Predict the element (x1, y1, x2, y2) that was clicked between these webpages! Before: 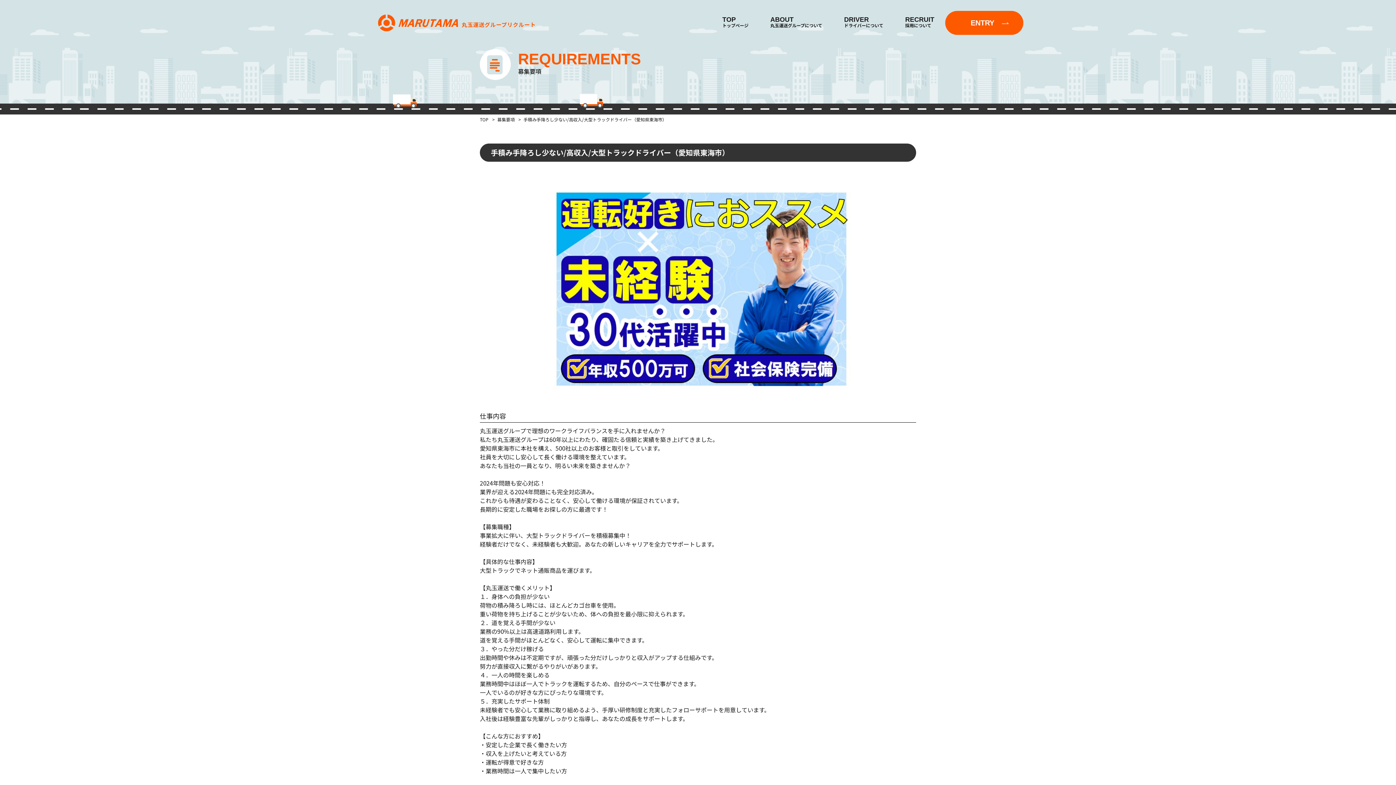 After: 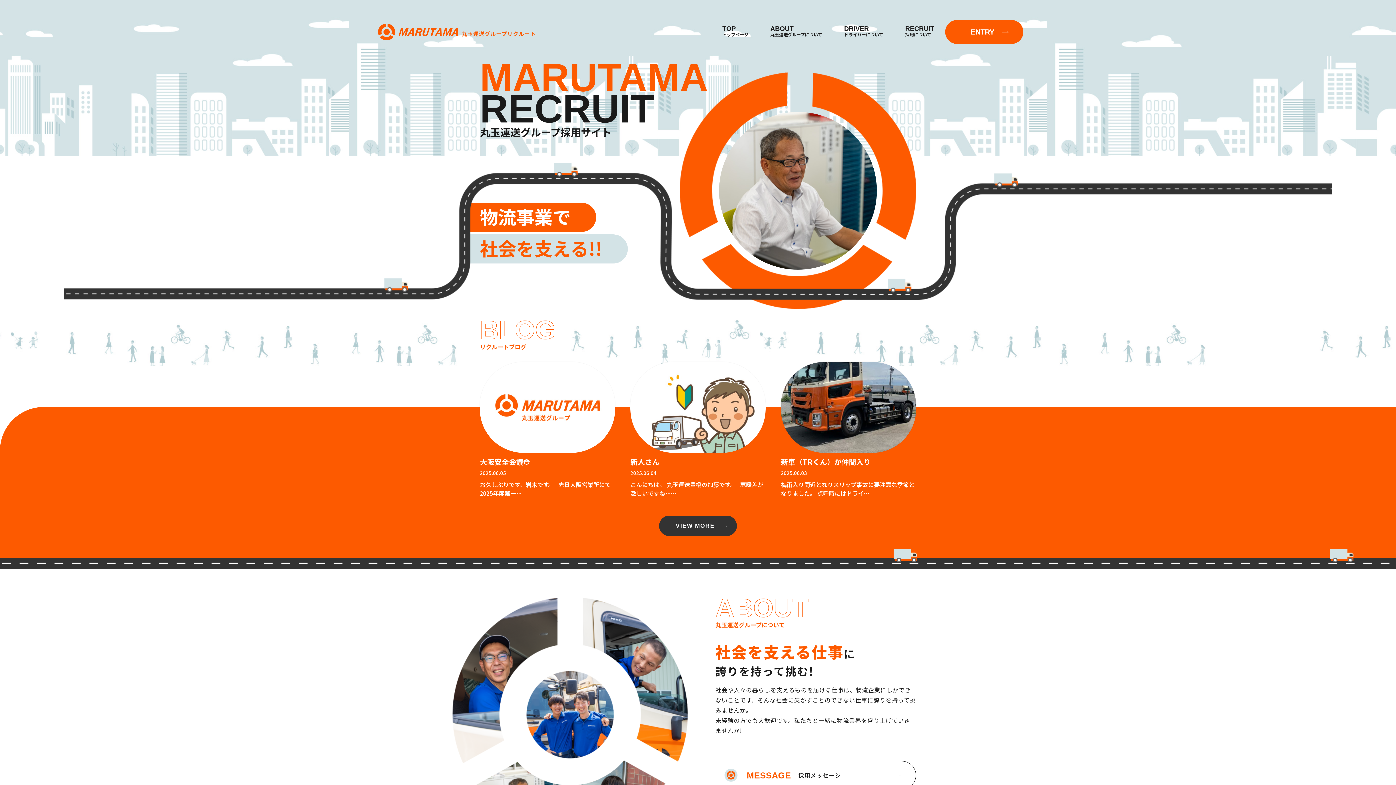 Action: bbox: (480, 116, 488, 122) label: TOP